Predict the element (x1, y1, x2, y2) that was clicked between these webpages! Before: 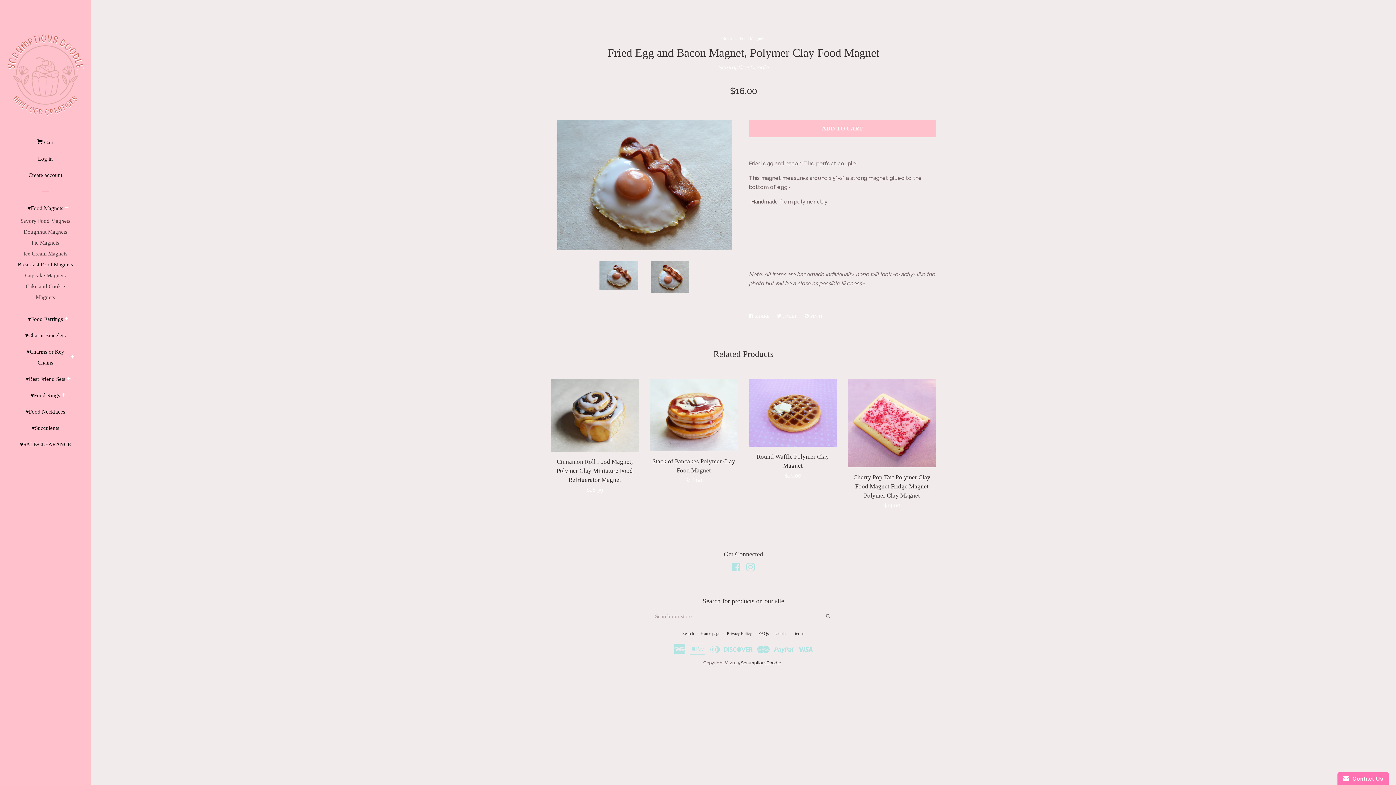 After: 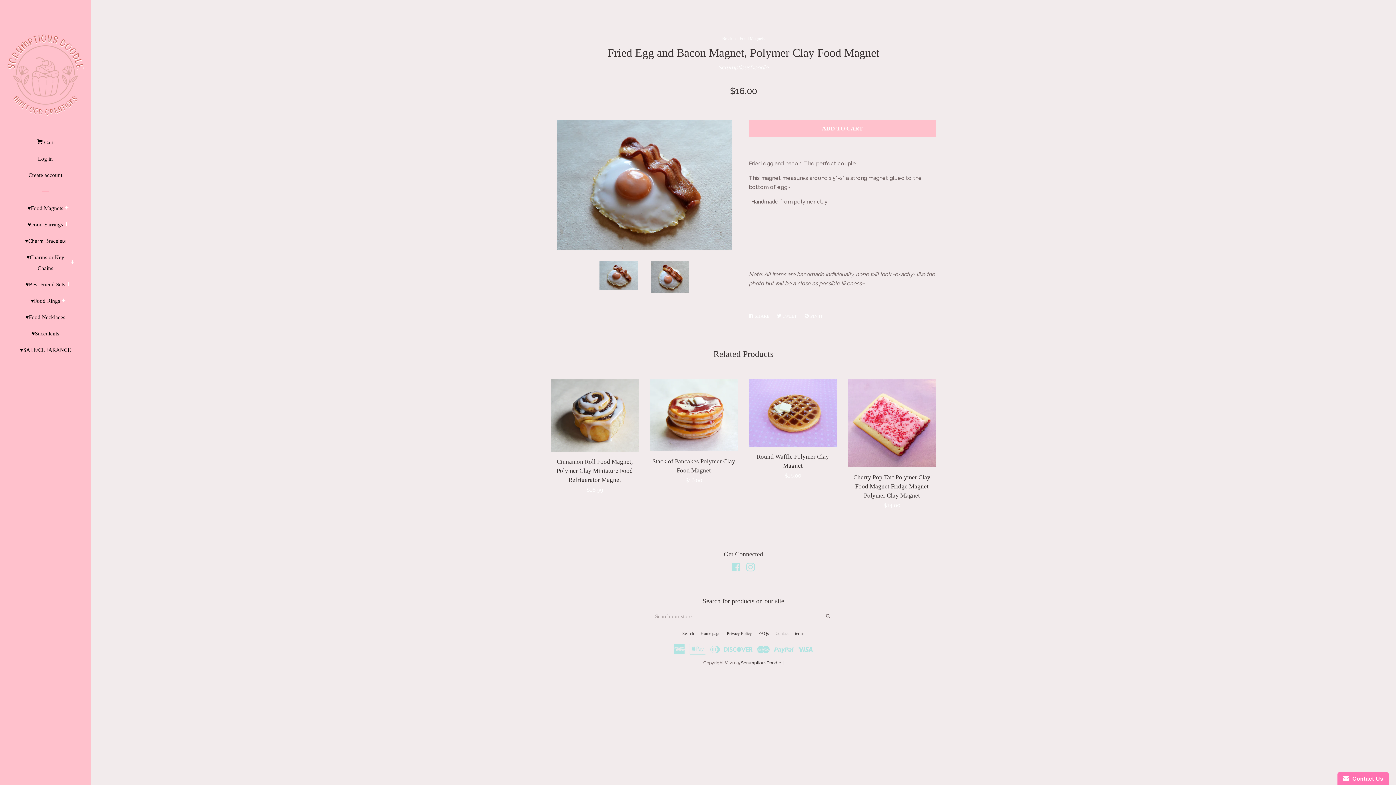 Action: label: COLLAPSE bbox: (63, 203, 70, 213)